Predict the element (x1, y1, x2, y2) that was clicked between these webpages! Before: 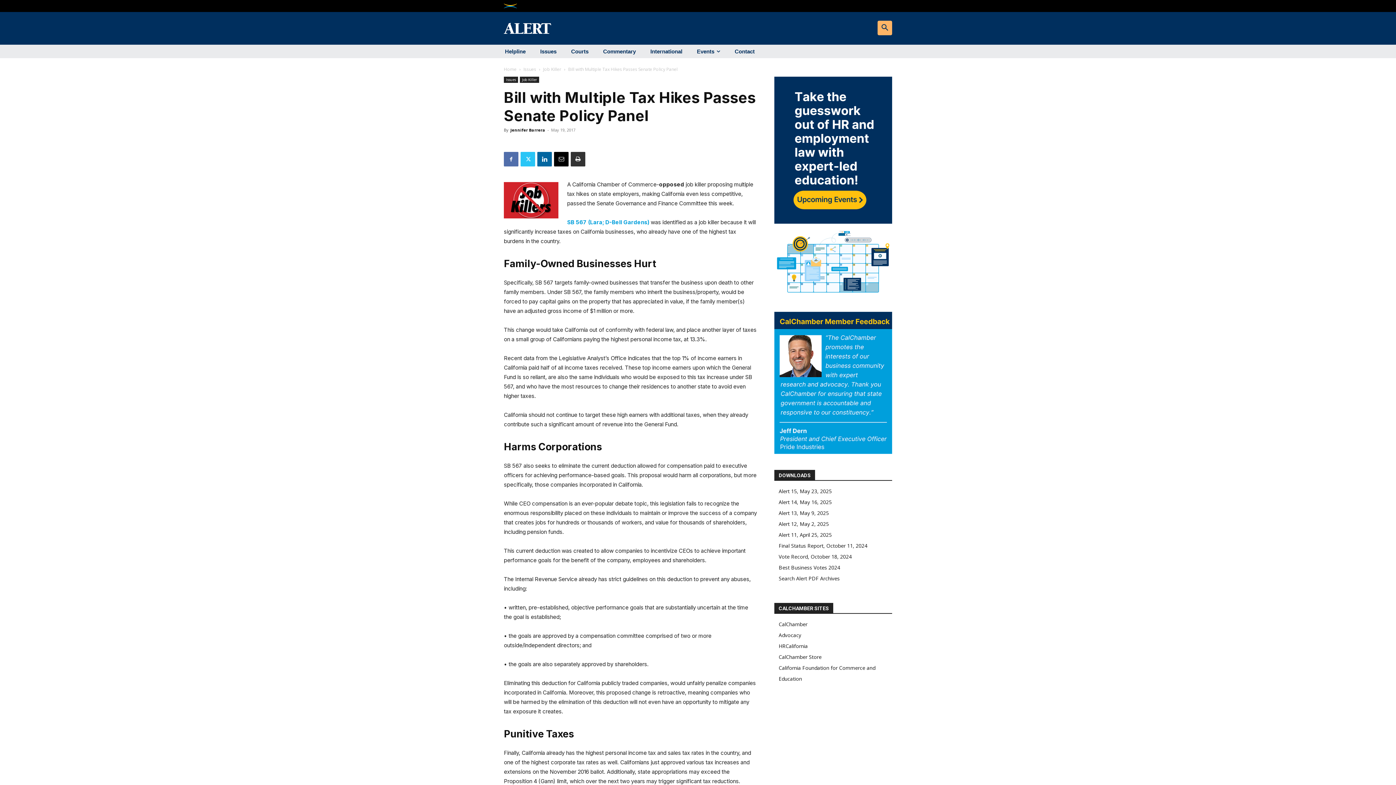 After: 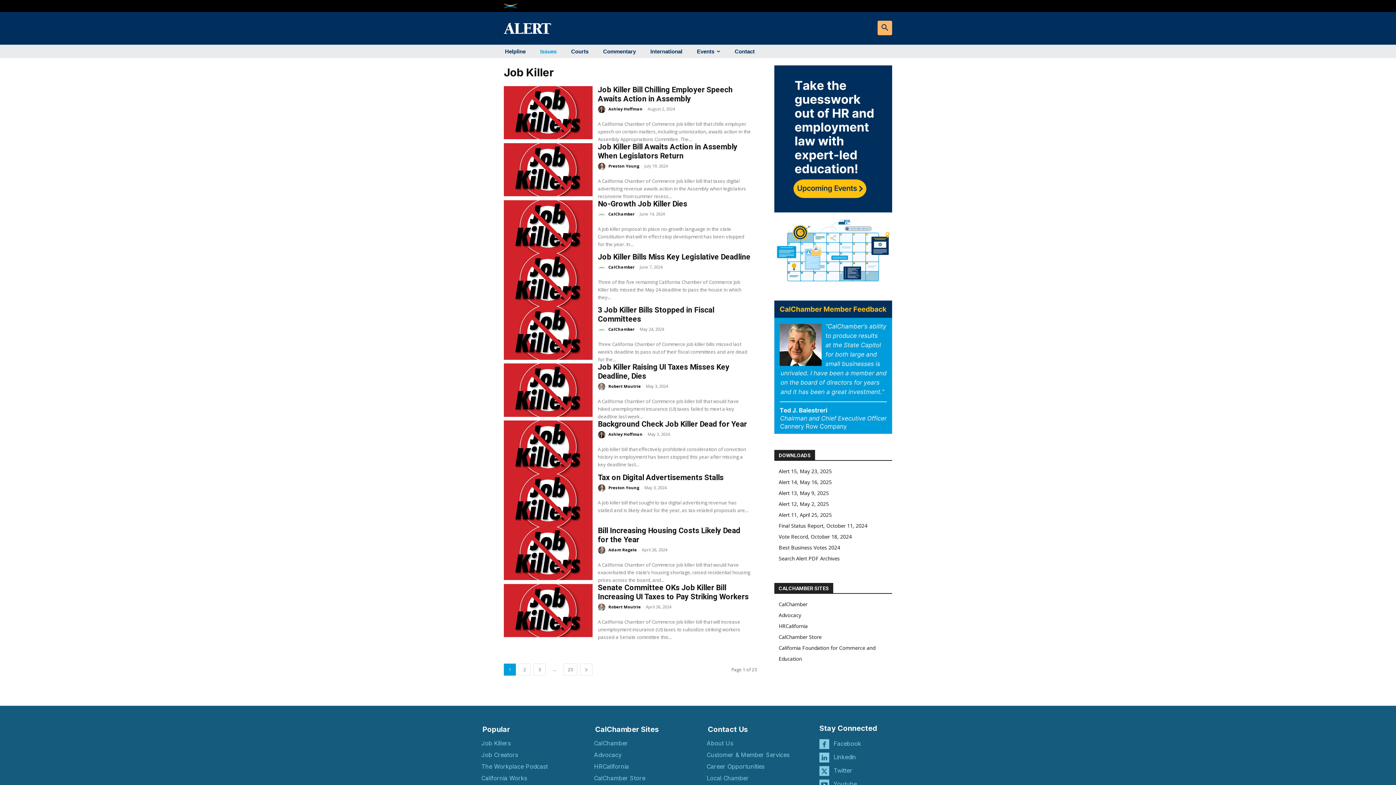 Action: bbox: (520, 76, 539, 82) label: Job Killer